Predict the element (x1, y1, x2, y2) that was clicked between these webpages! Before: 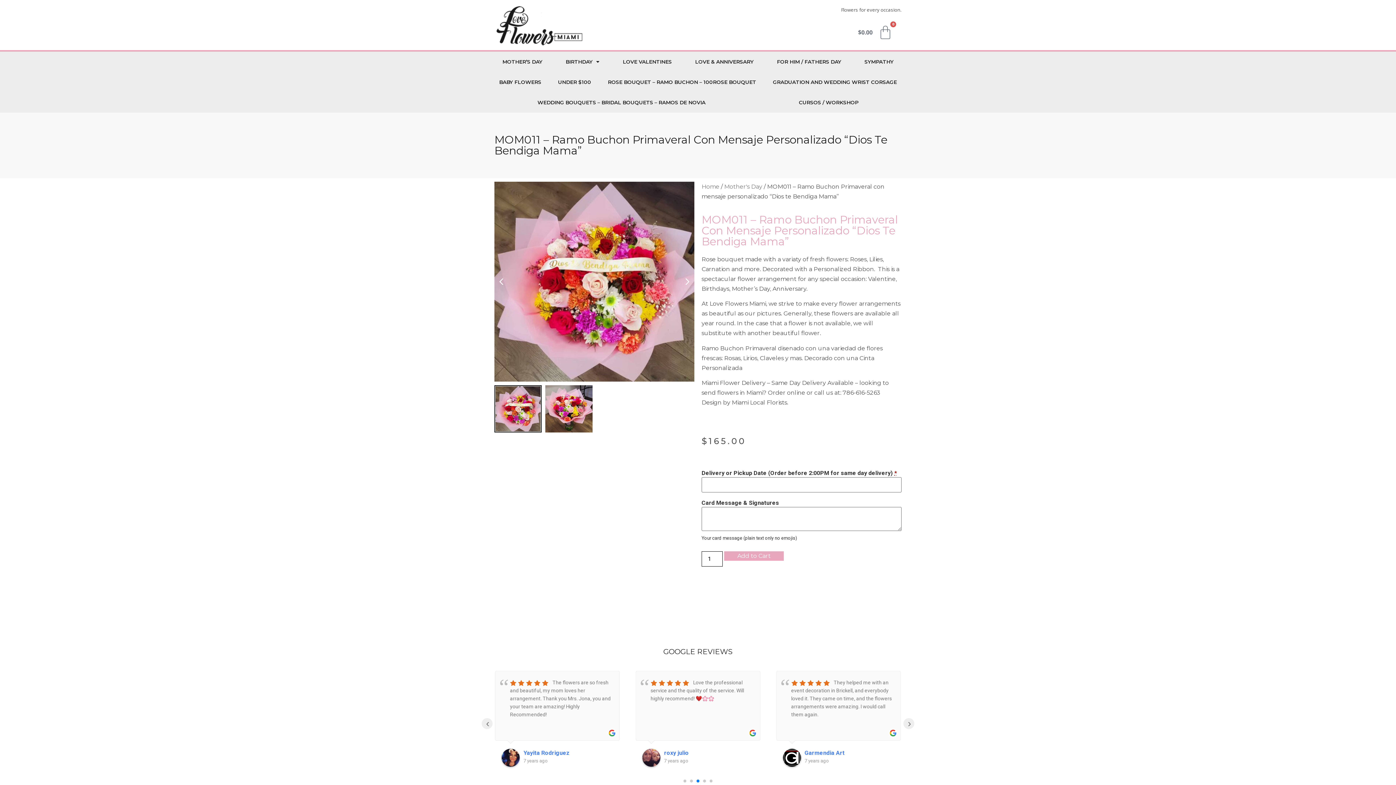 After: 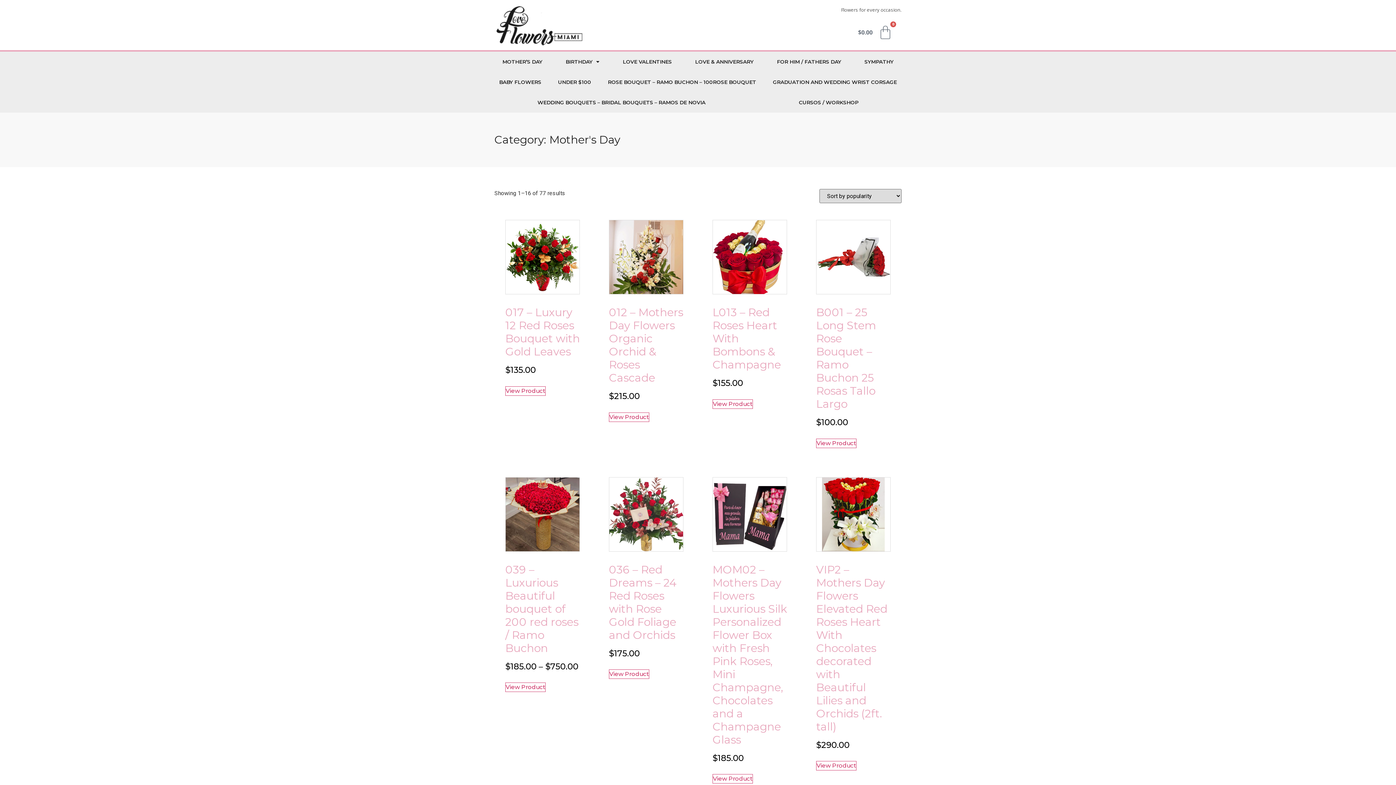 Action: label: Mother's Day bbox: (724, 183, 762, 190)